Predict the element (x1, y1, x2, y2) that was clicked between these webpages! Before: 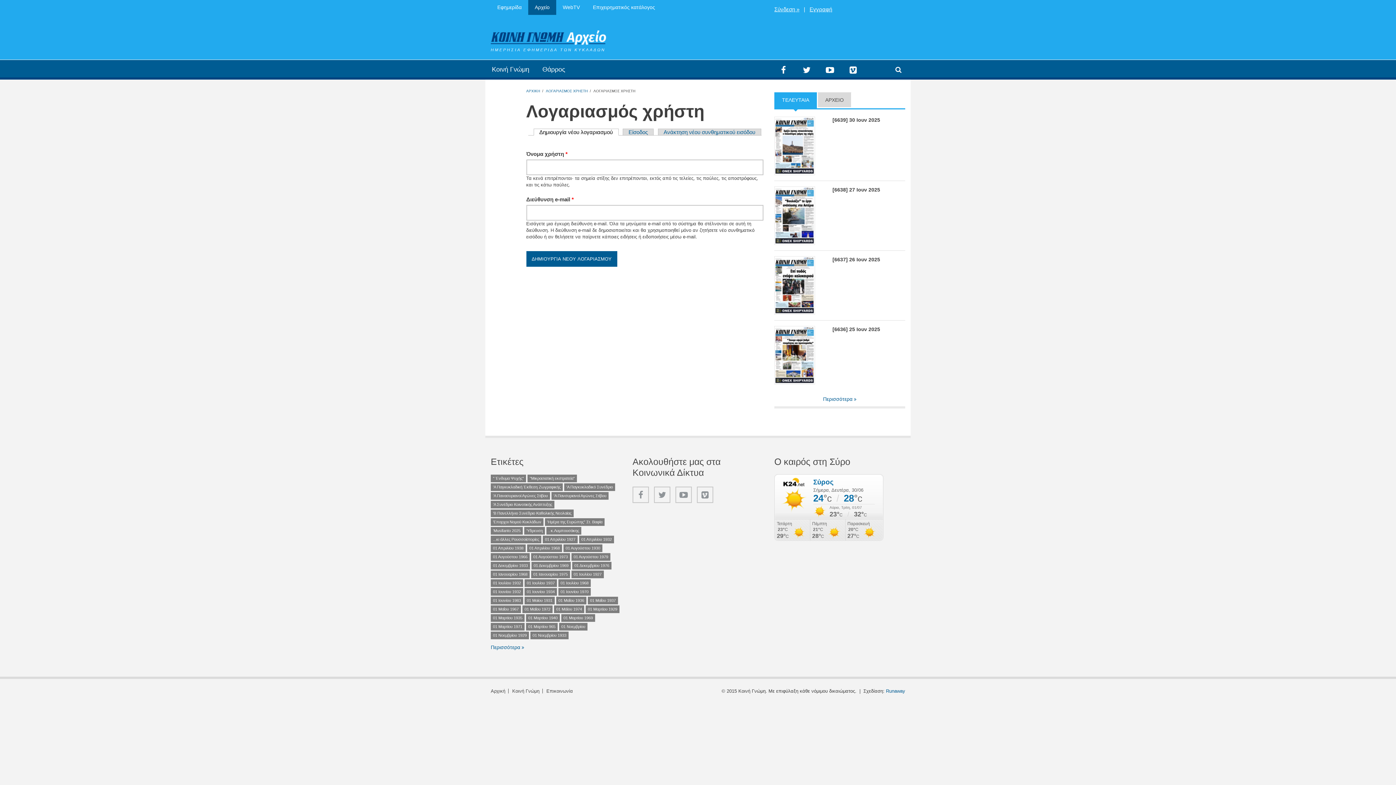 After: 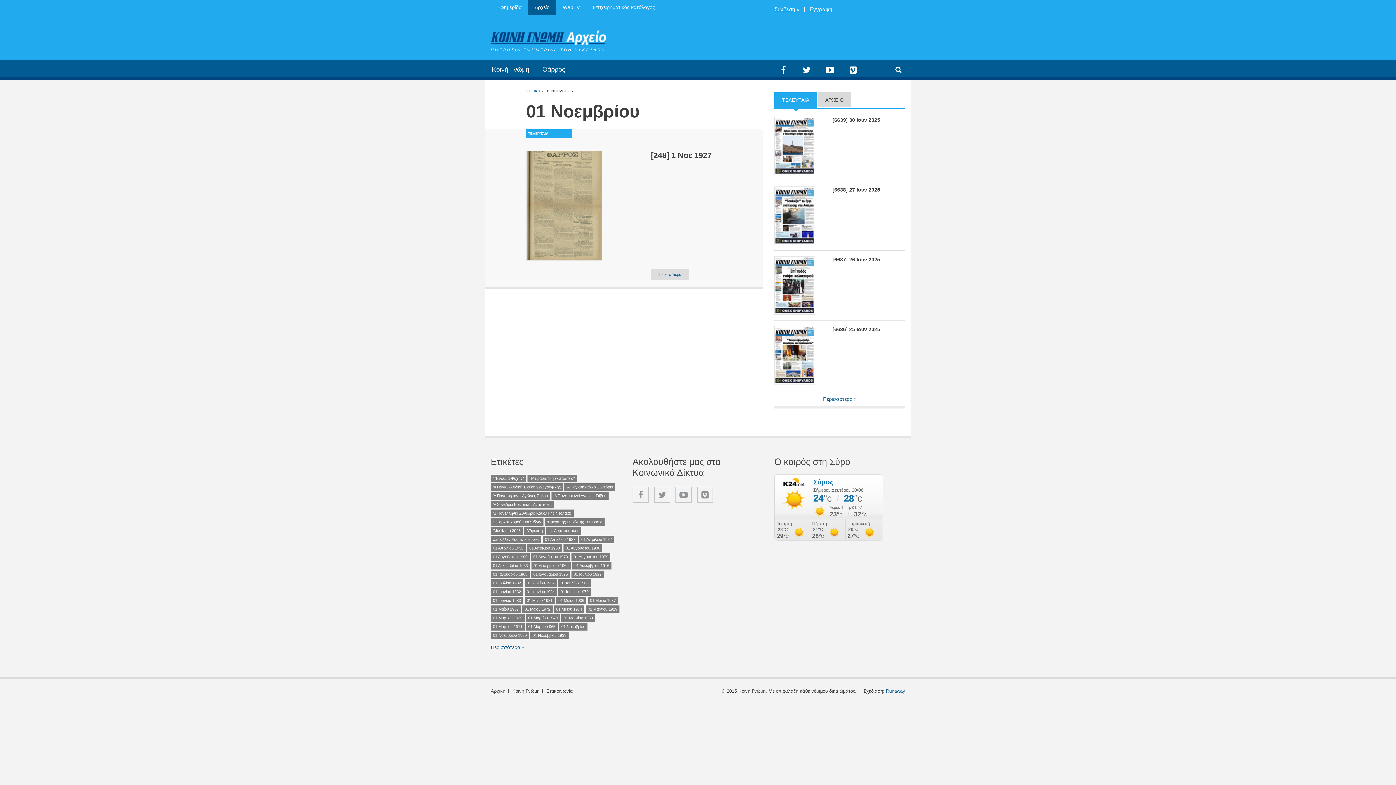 Action: label: 01 Νοεμβρίου bbox: (559, 623, 587, 630)